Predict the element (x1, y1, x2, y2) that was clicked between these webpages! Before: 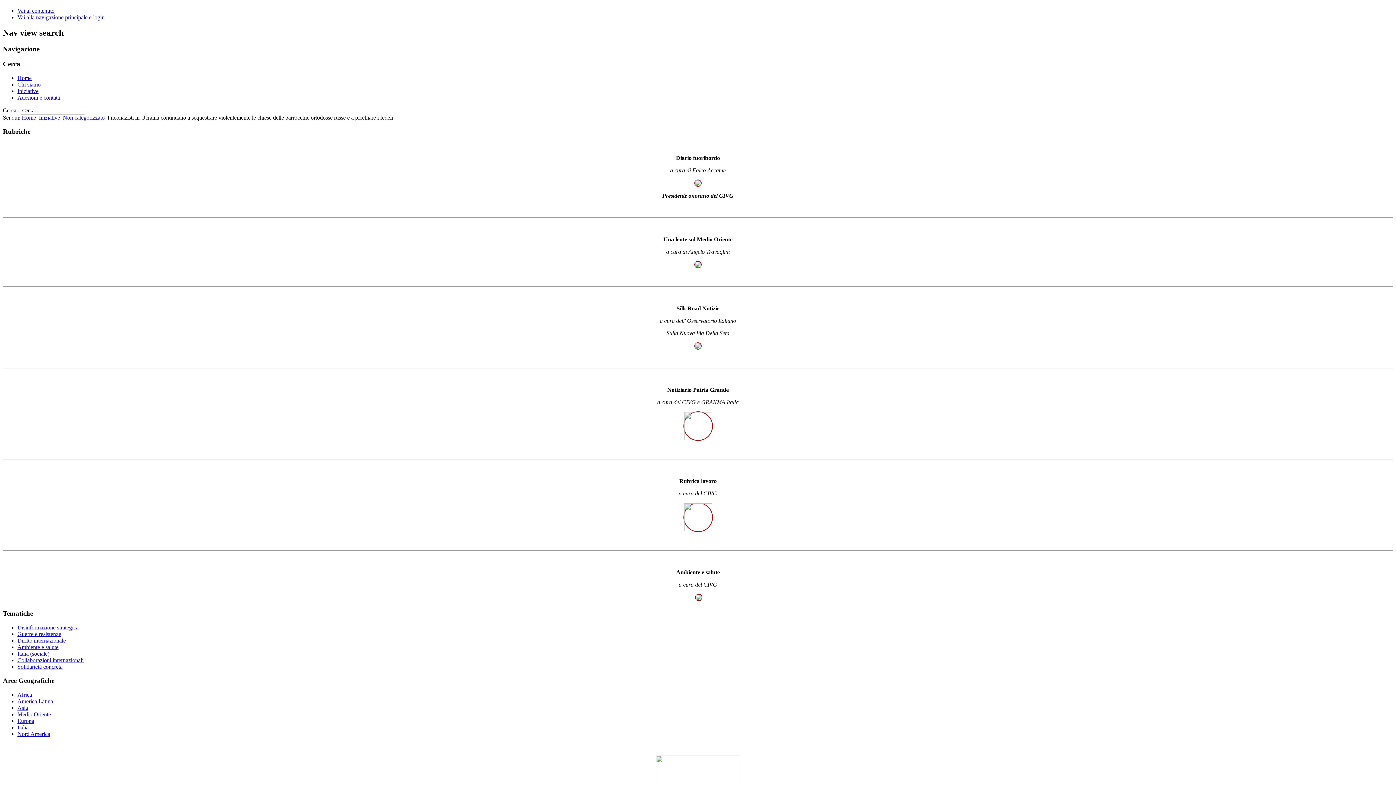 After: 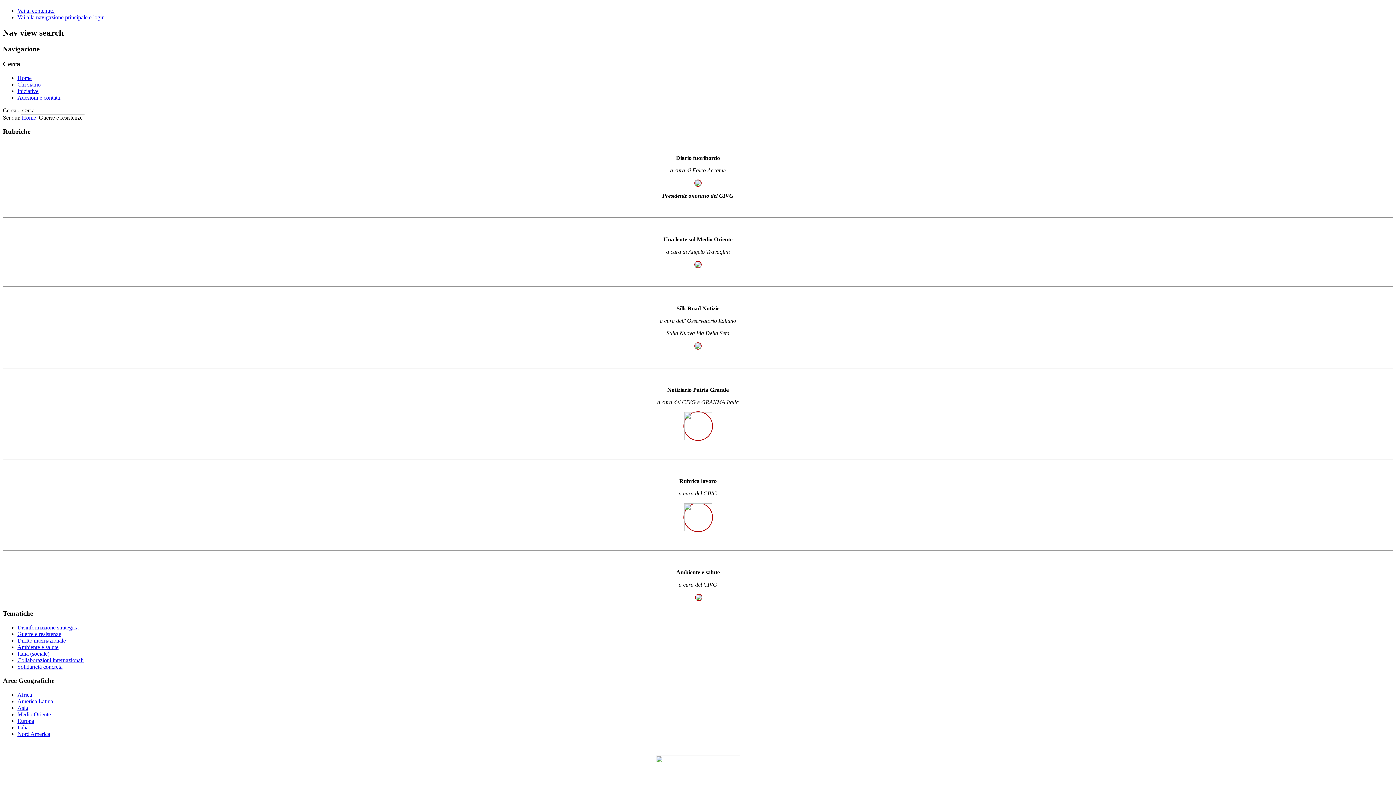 Action: label: Guerre e resistenze bbox: (17, 631, 61, 637)